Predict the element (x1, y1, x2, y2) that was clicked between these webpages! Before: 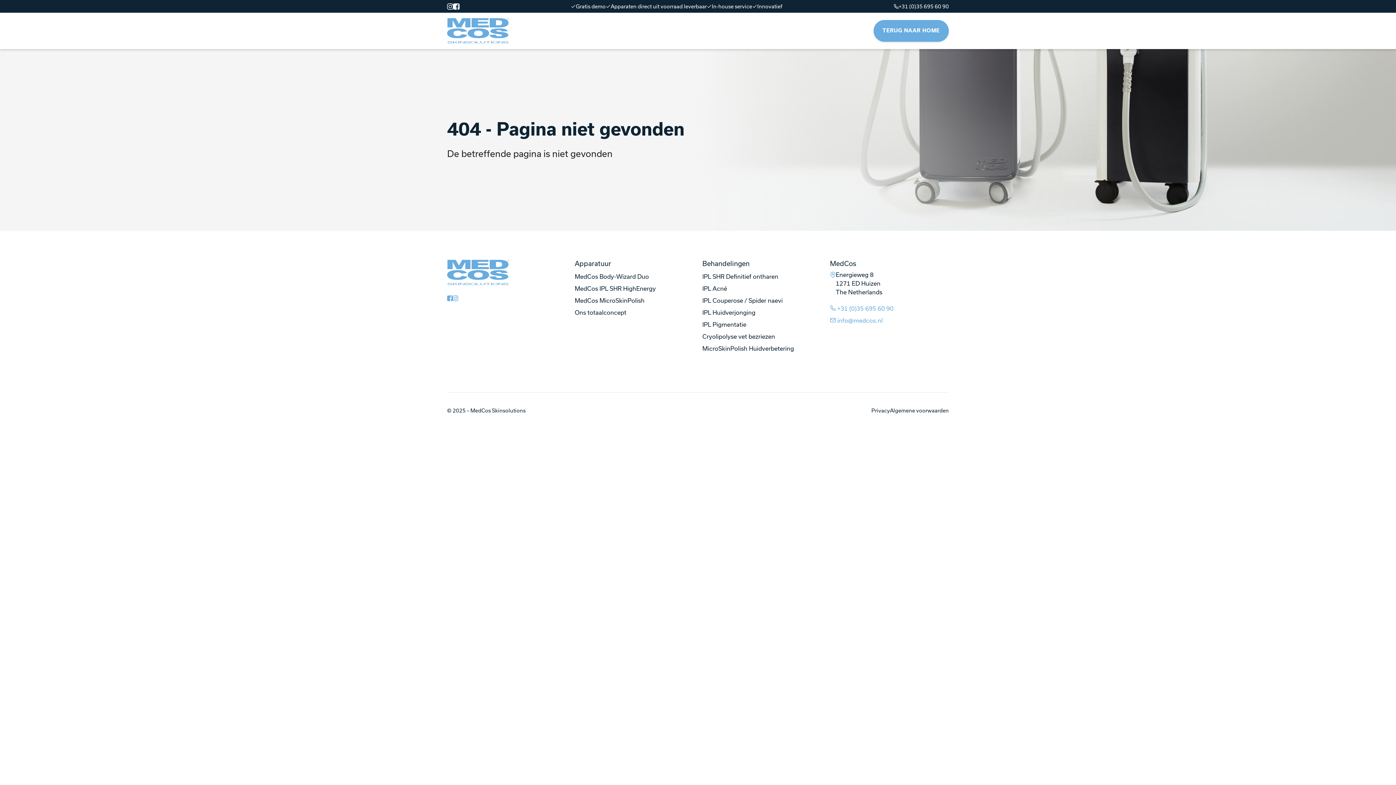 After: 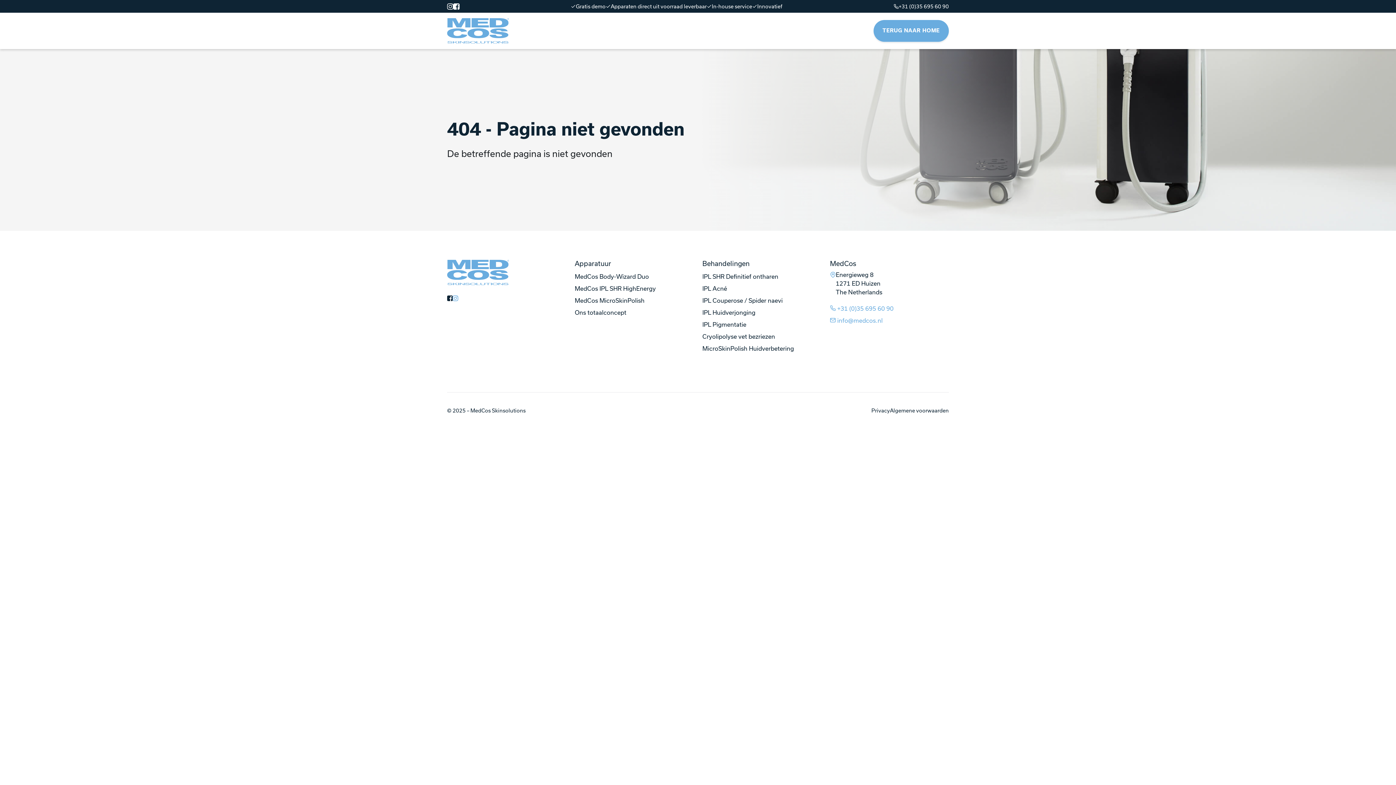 Action: bbox: (447, 294, 452, 304)